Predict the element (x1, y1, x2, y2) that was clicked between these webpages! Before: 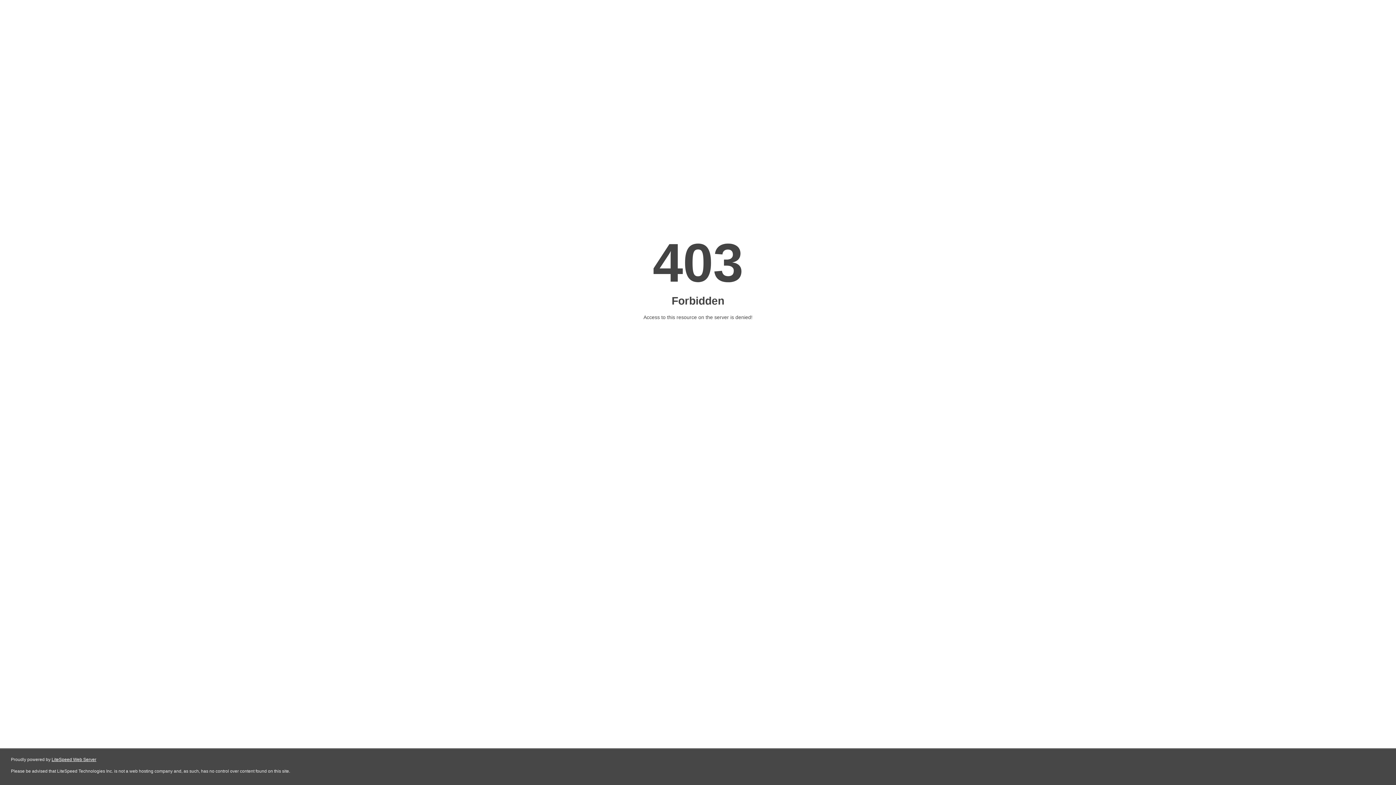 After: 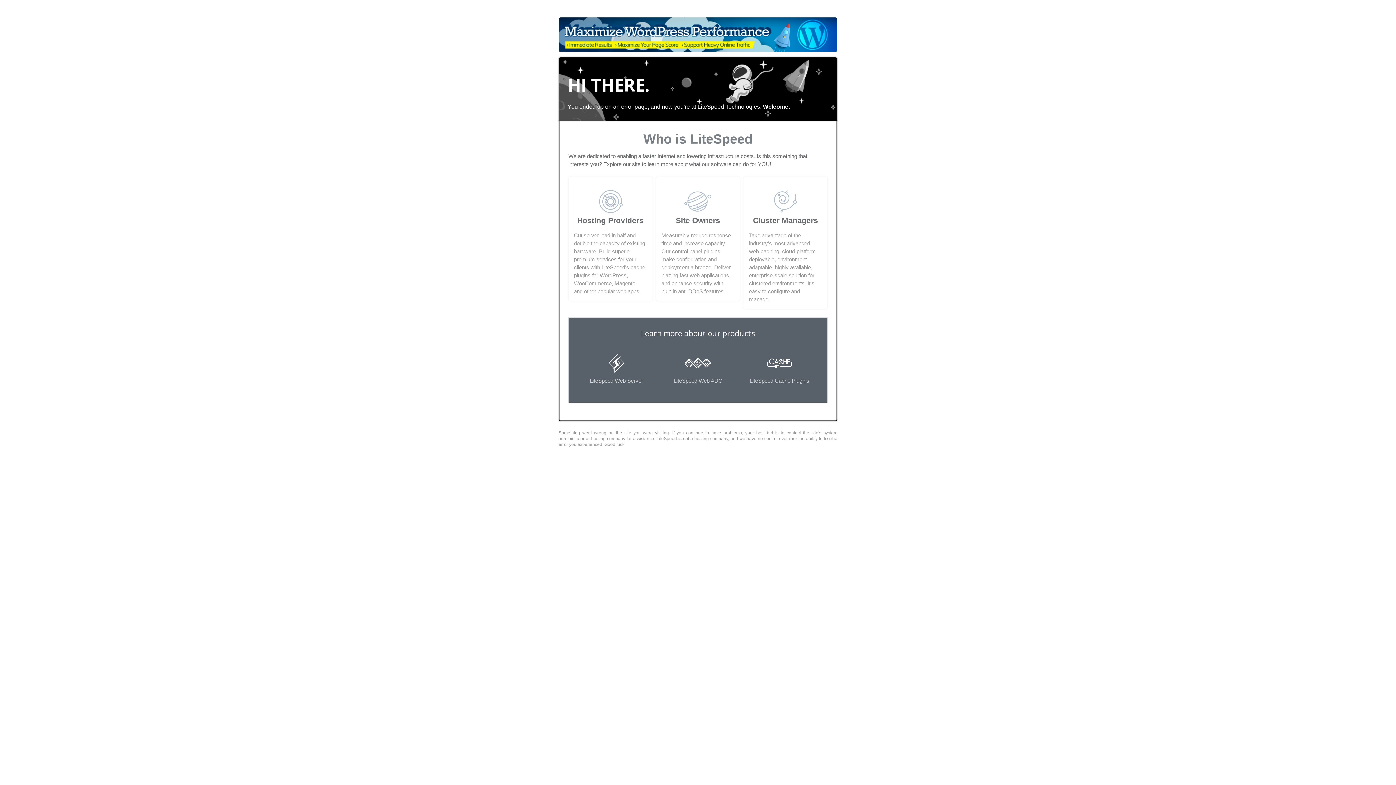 Action: bbox: (51, 757, 96, 762) label: LiteSpeed Web Server